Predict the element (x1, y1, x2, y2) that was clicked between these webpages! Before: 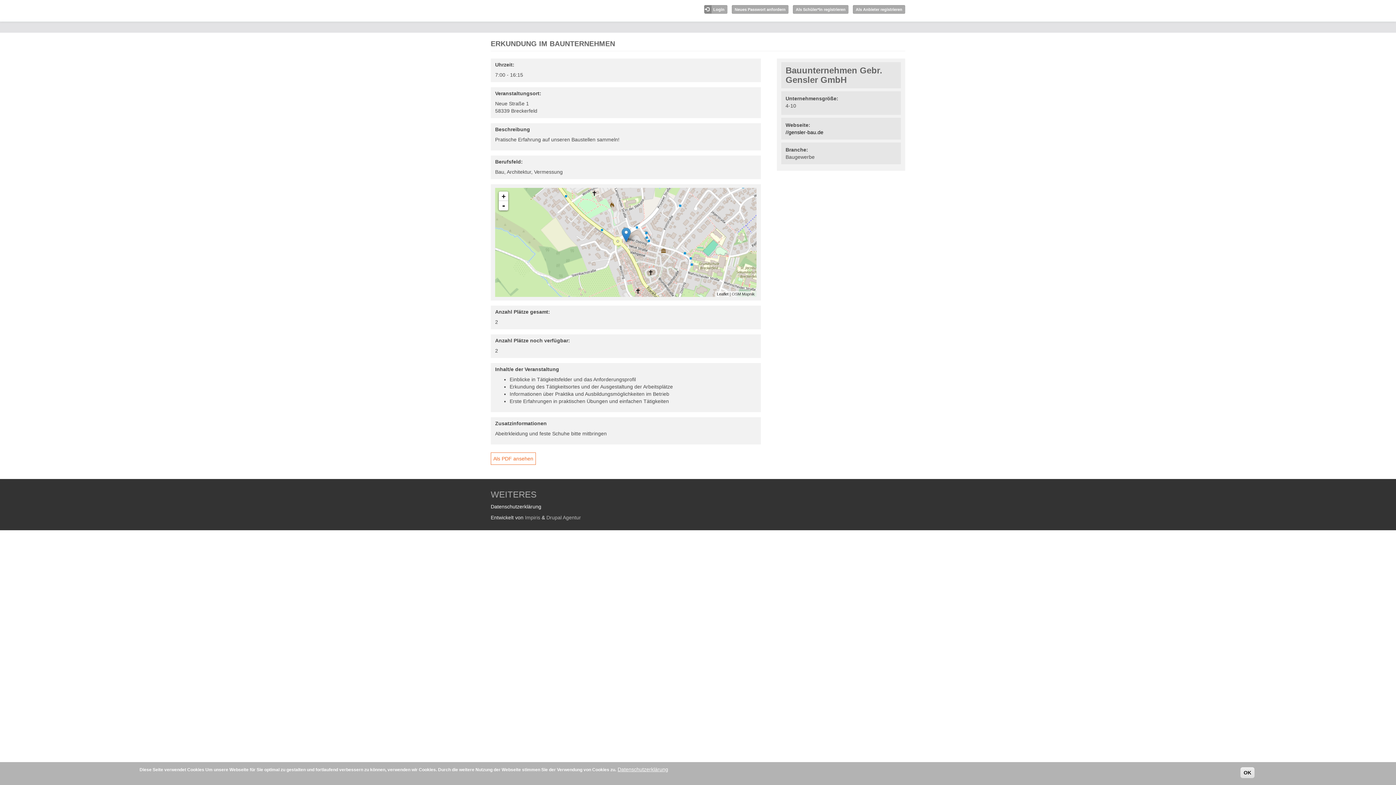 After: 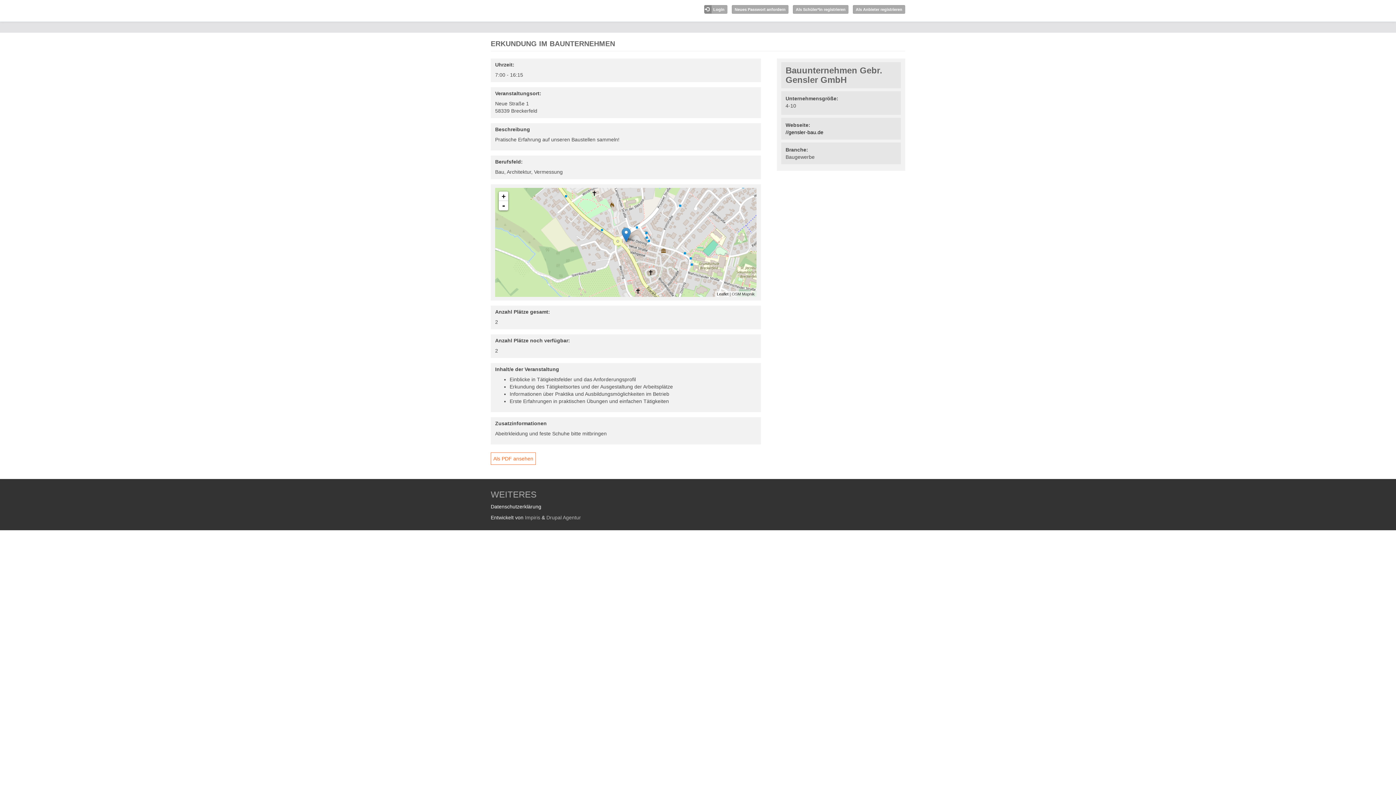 Action: label: OK bbox: (1240, 767, 1254, 778)